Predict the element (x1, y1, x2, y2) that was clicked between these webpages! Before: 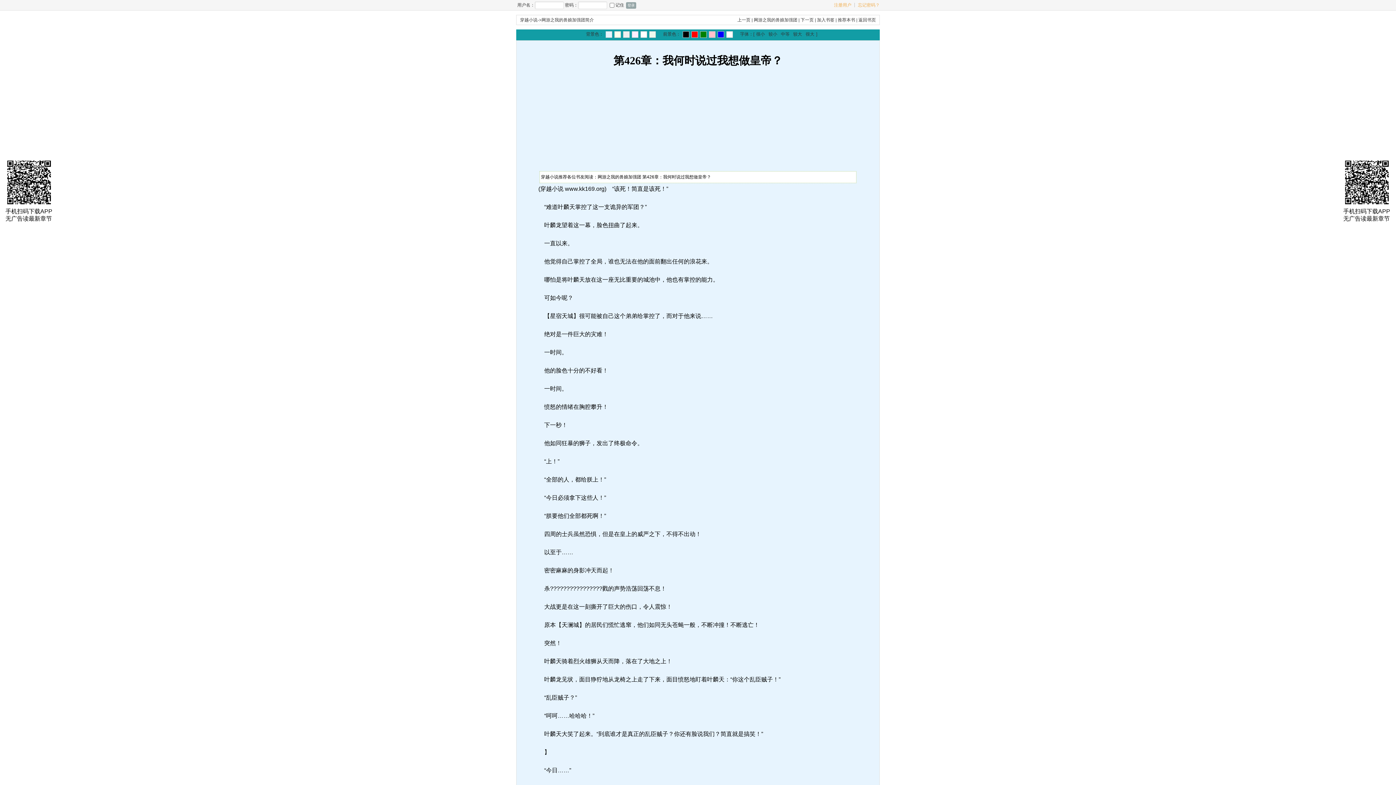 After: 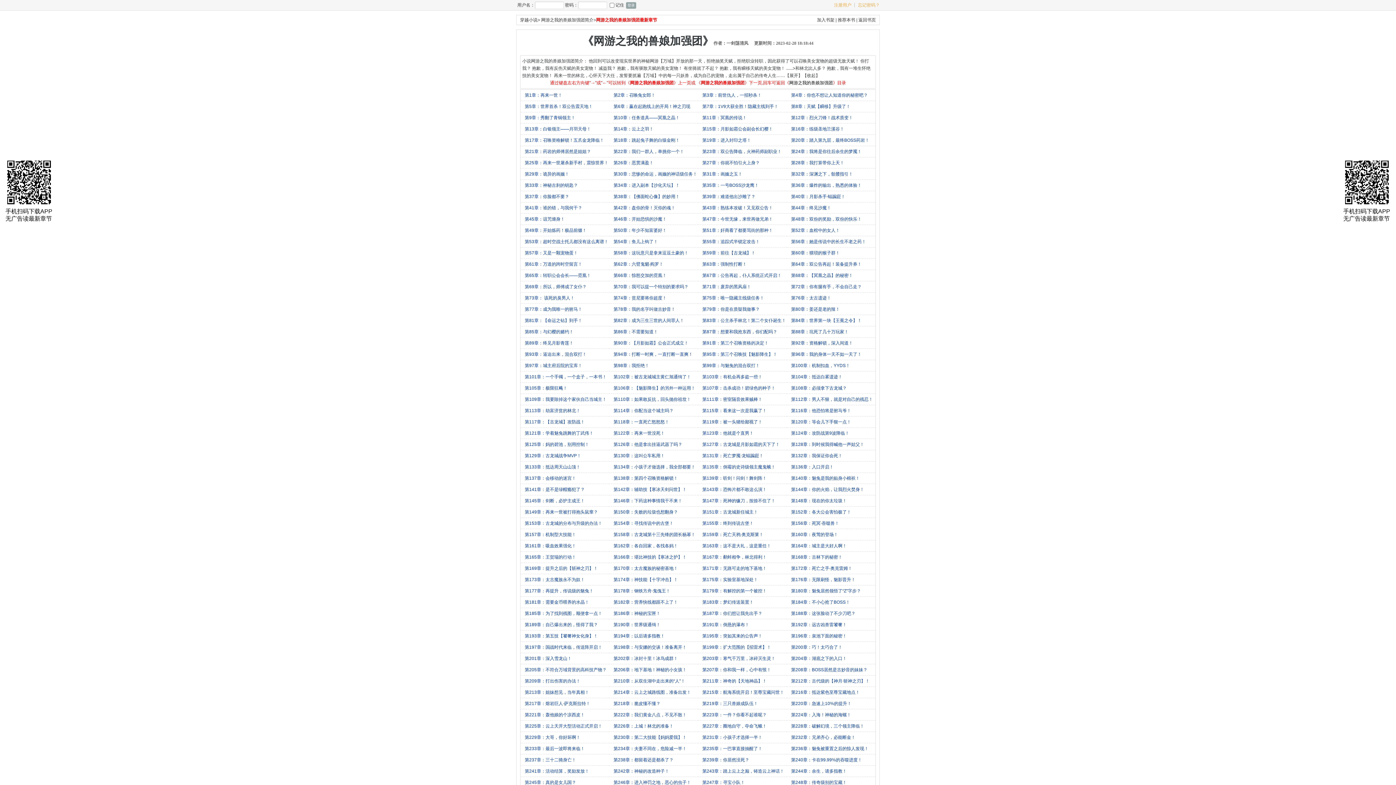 Action: bbox: (753, 17, 797, 22) label: 网游之我的兽娘加强团